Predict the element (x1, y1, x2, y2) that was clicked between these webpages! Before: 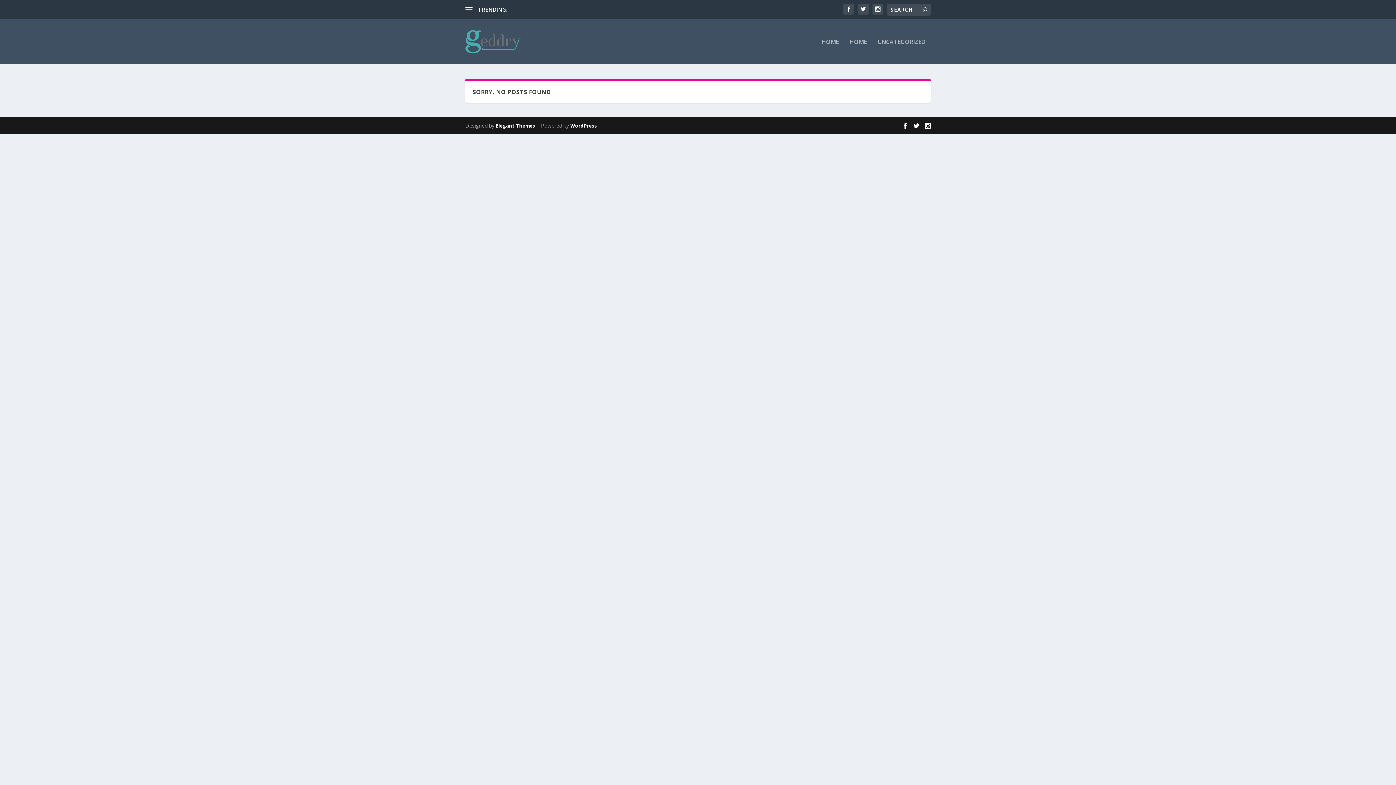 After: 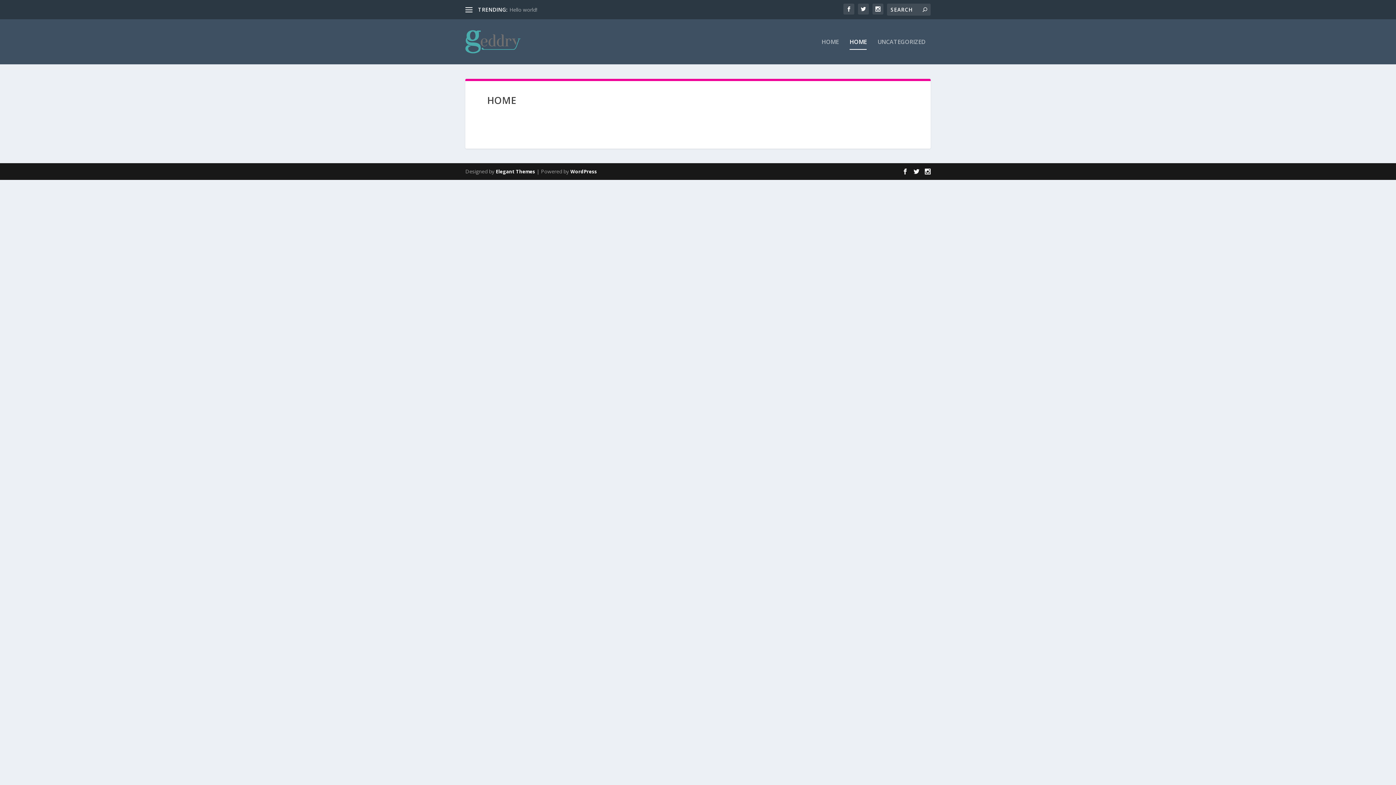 Action: label: HOME bbox: (821, 38, 838, 64)